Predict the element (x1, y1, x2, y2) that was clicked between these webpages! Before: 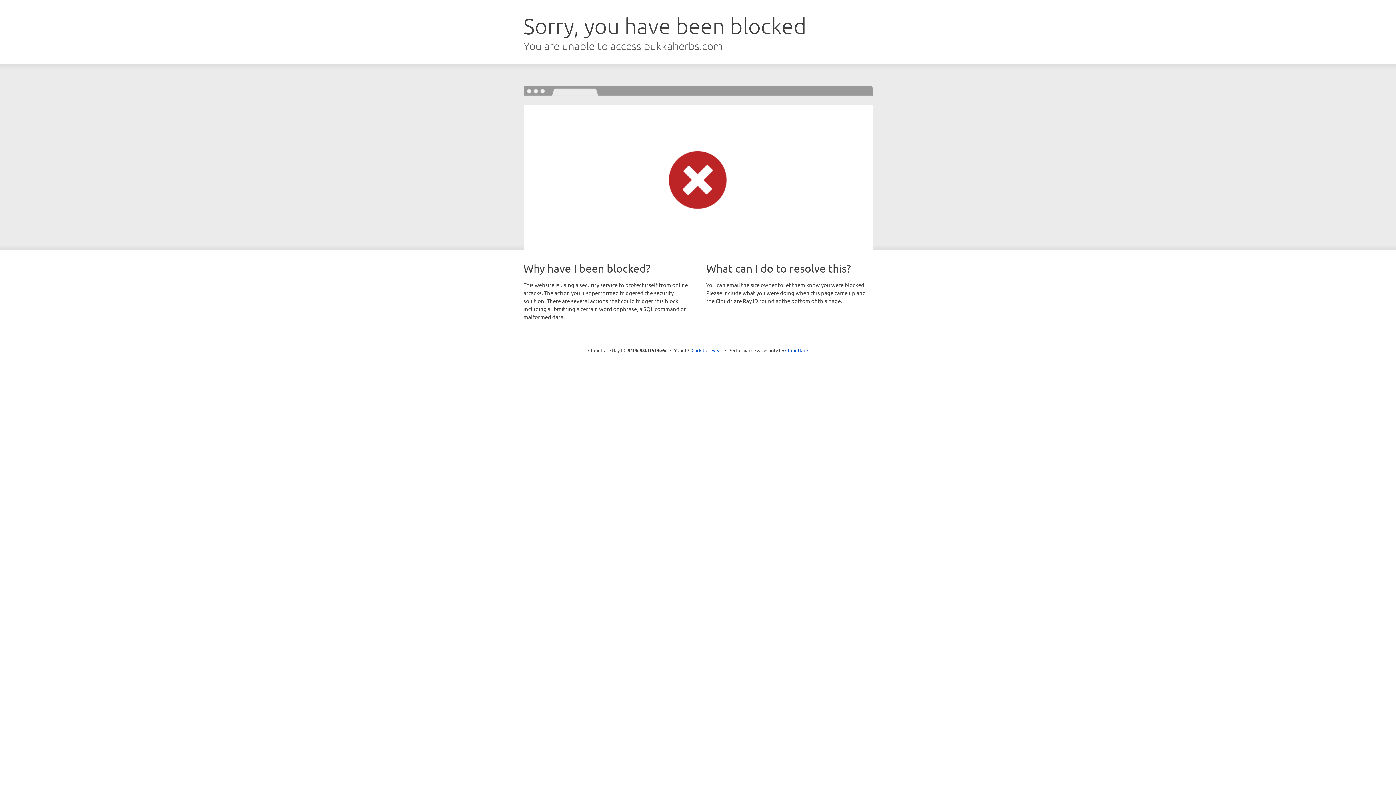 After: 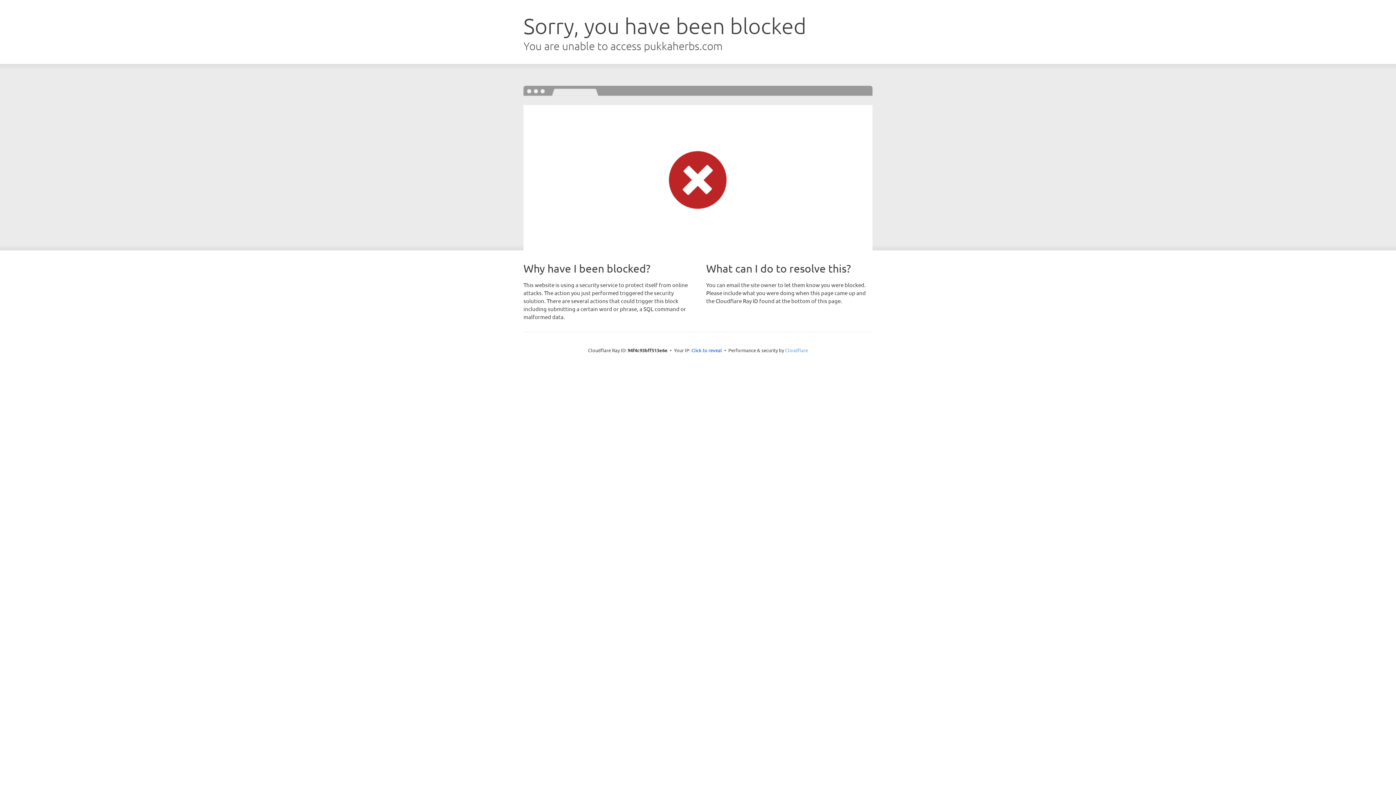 Action: bbox: (785, 347, 808, 353) label: Cloudflare